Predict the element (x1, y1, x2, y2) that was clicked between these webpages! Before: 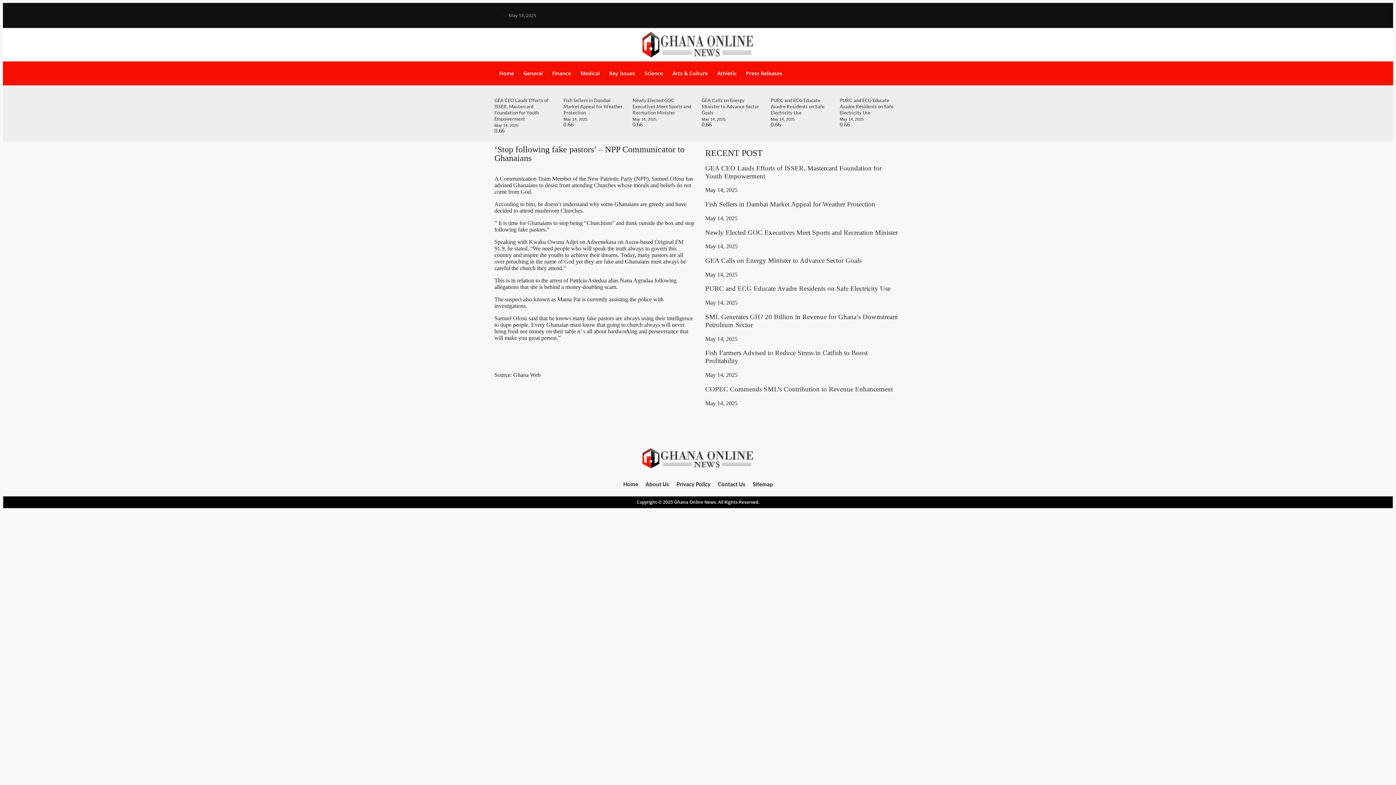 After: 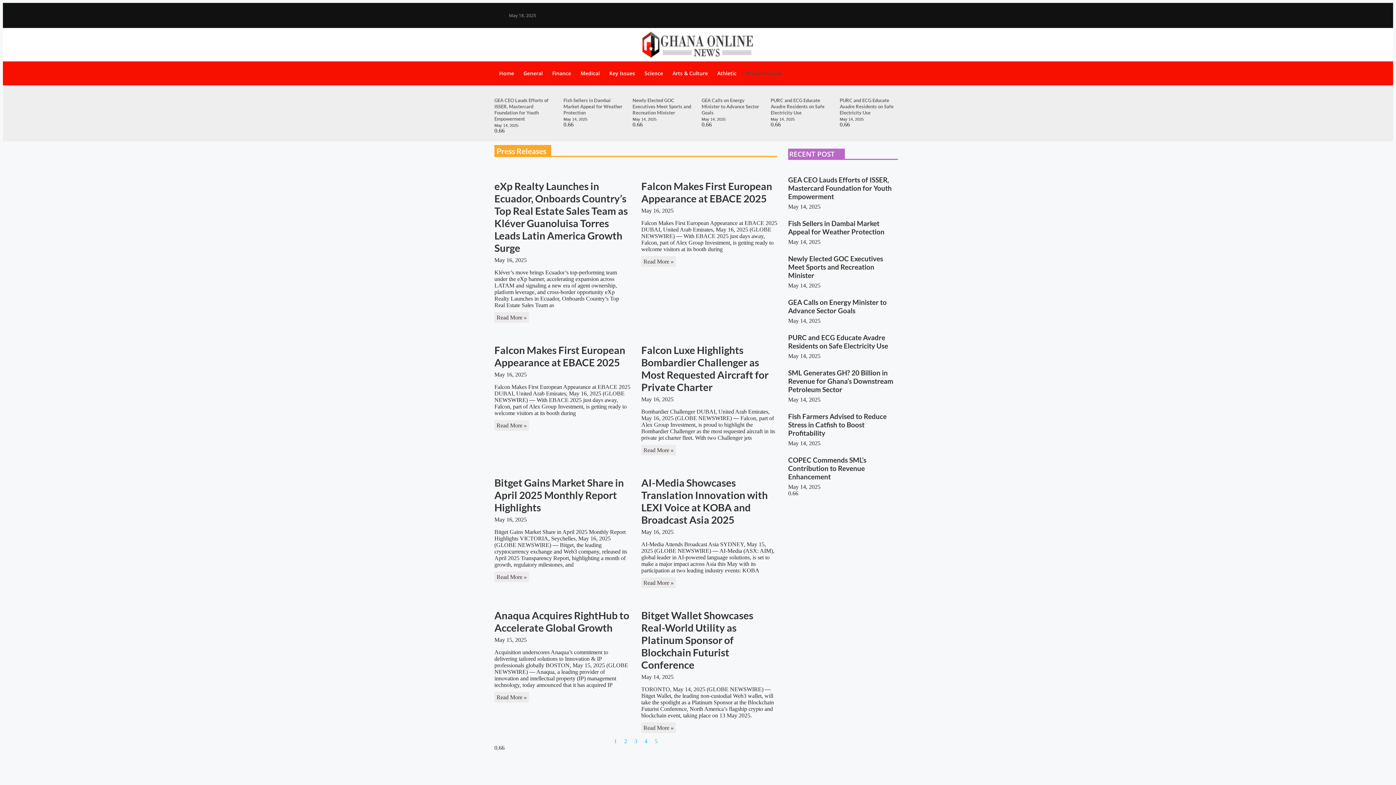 Action: label: Press Releases bbox: (741, 65, 787, 81)